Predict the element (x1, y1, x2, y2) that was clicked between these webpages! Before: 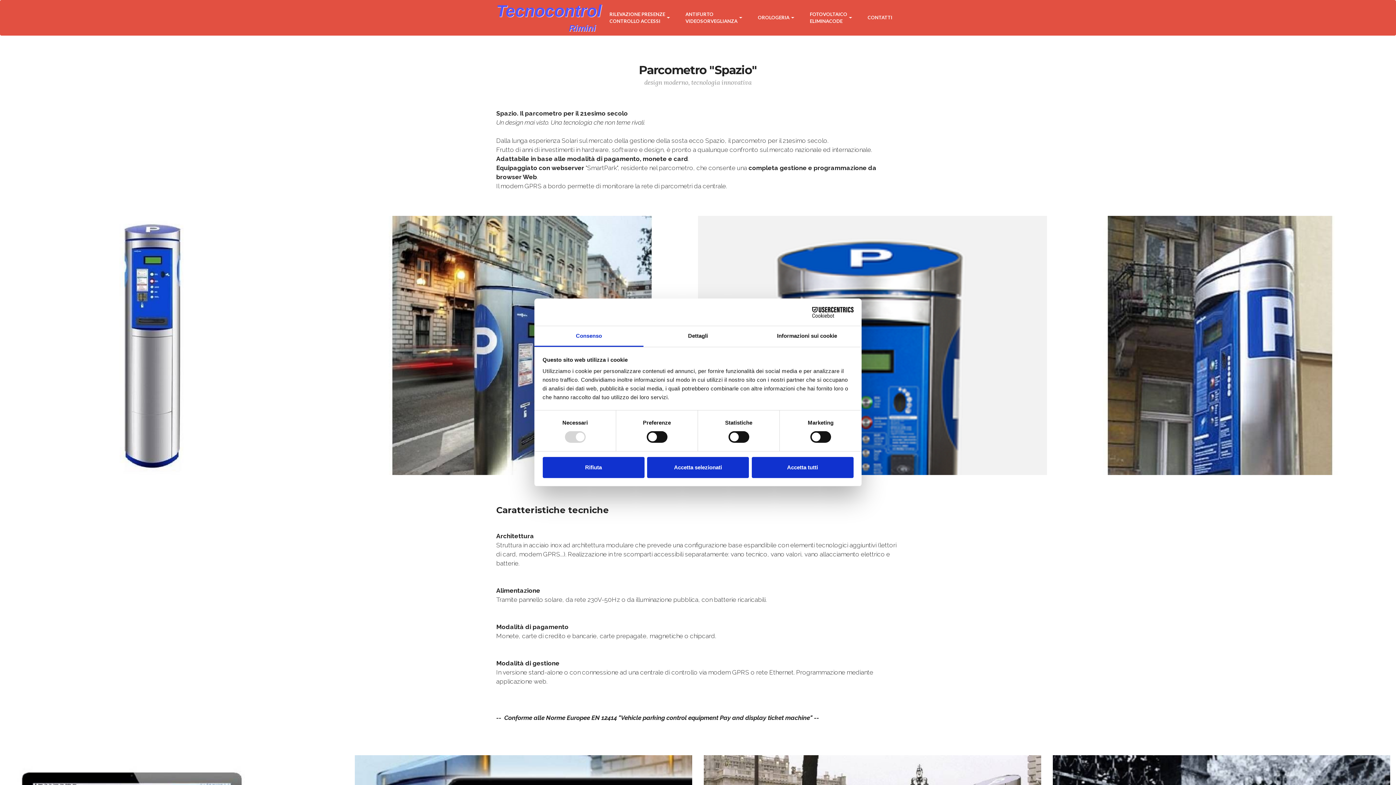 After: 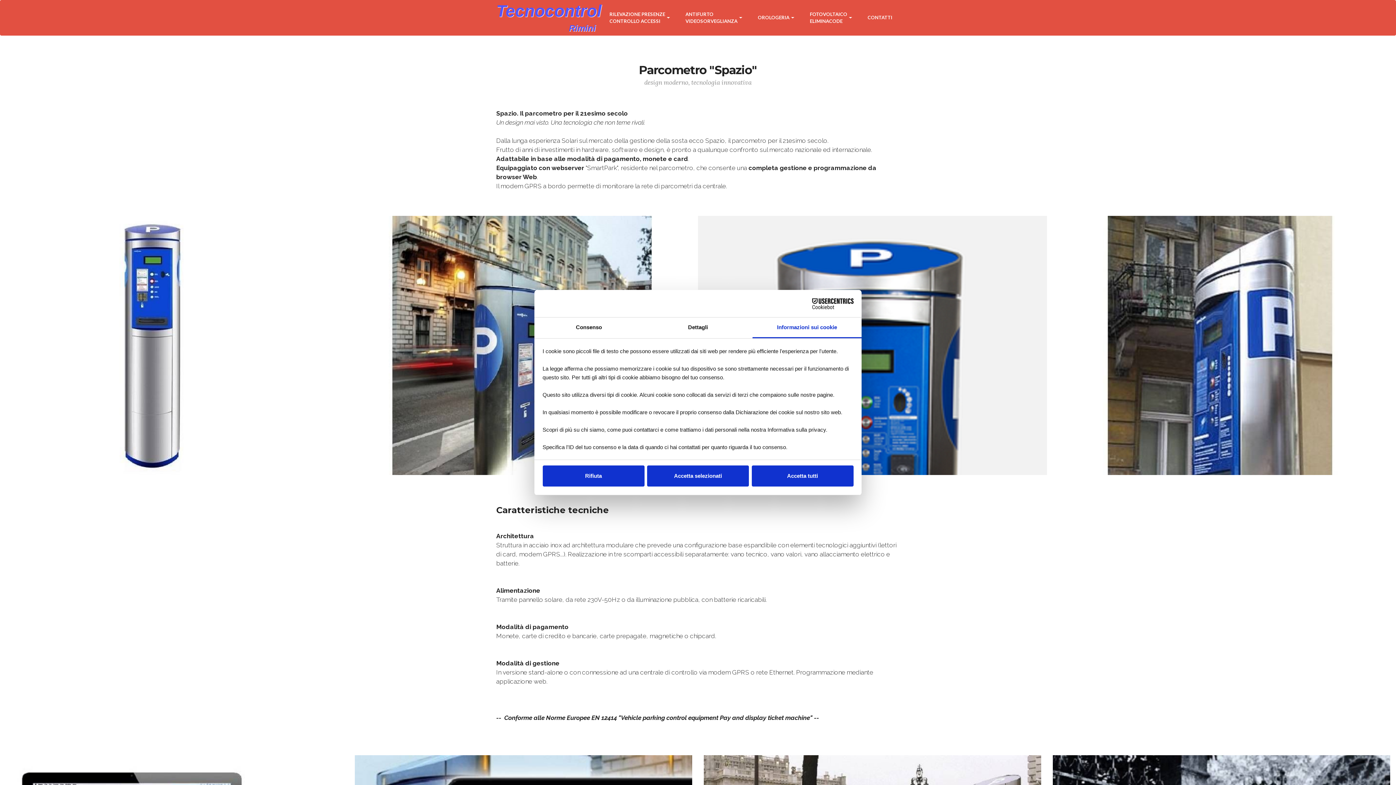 Action: label: Informazioni sui cookie bbox: (752, 326, 861, 347)